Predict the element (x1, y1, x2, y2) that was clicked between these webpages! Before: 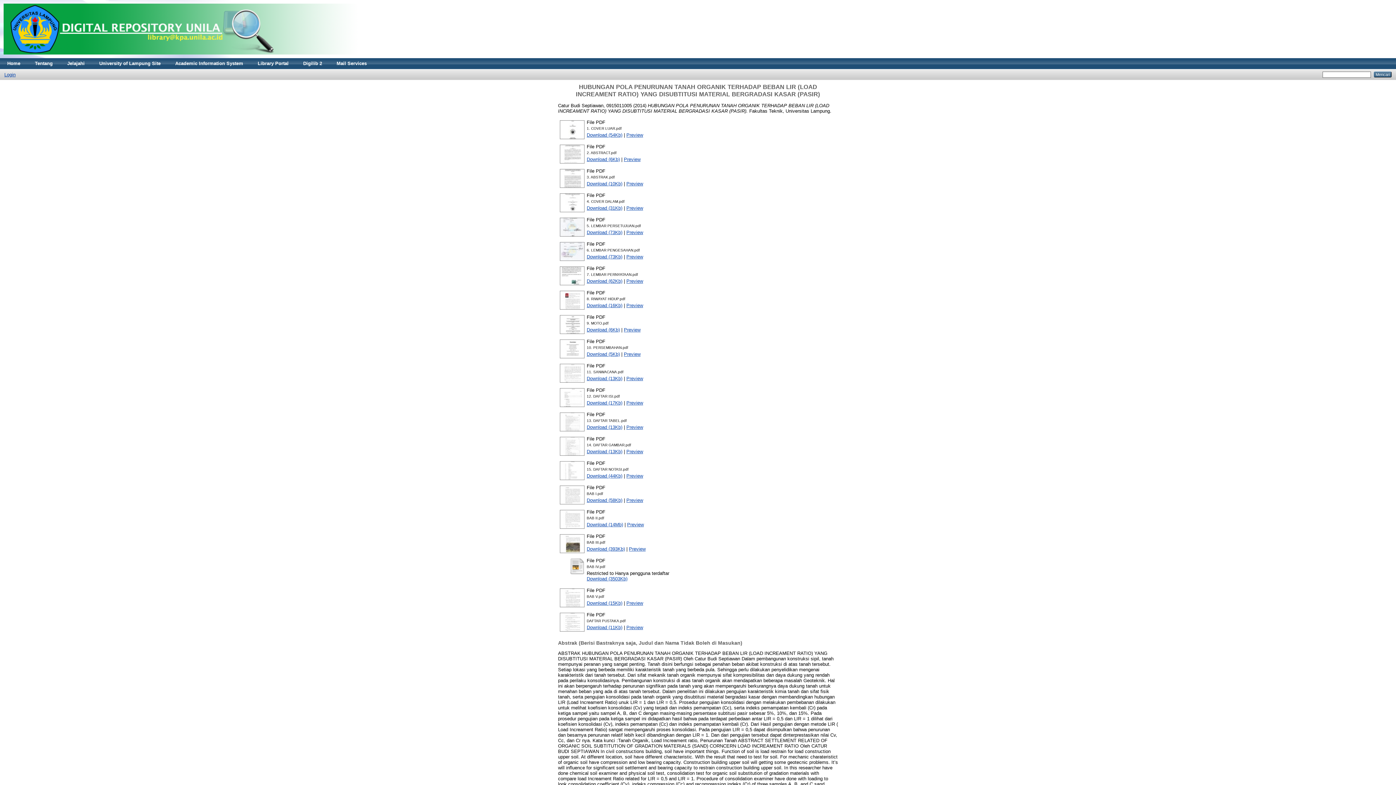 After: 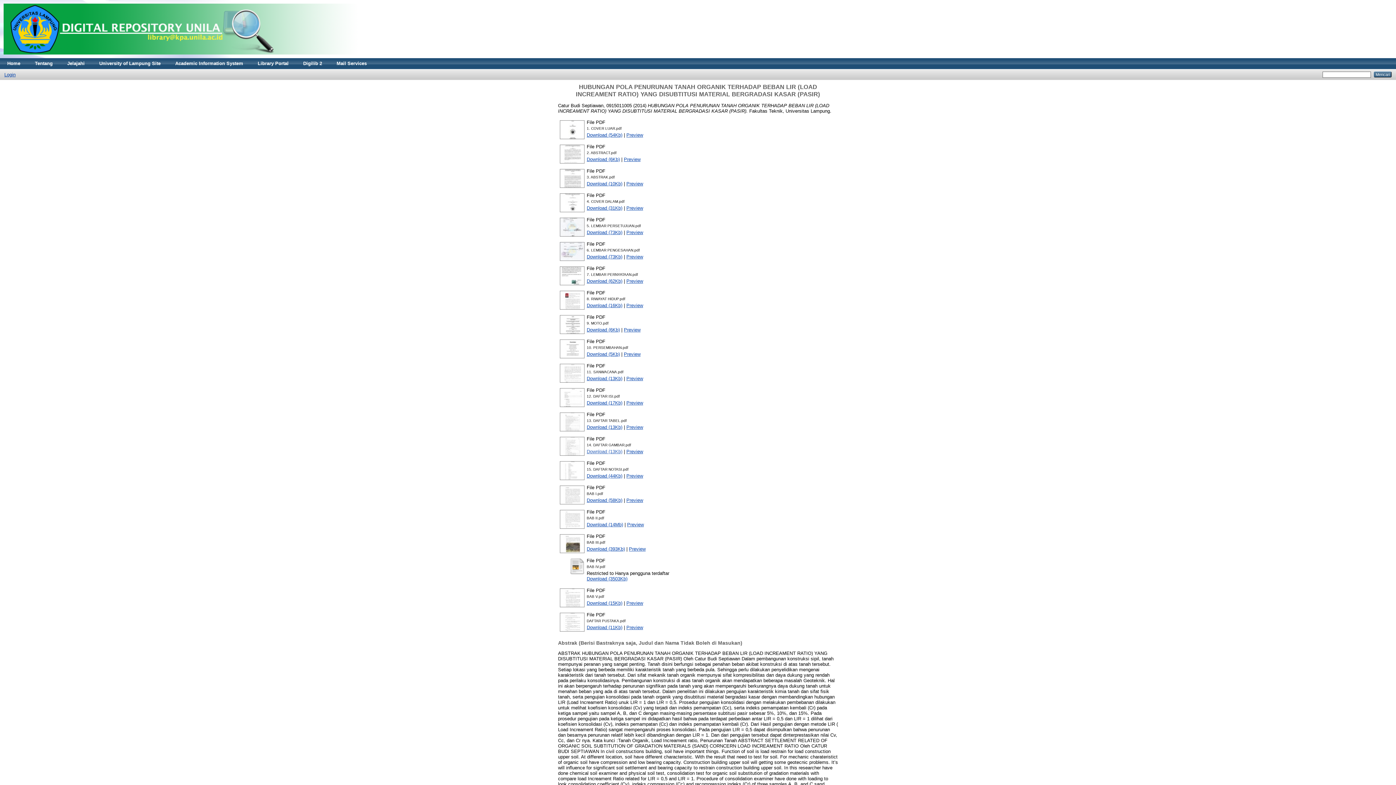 Action: label: Download (13Kb) bbox: (586, 448, 622, 454)